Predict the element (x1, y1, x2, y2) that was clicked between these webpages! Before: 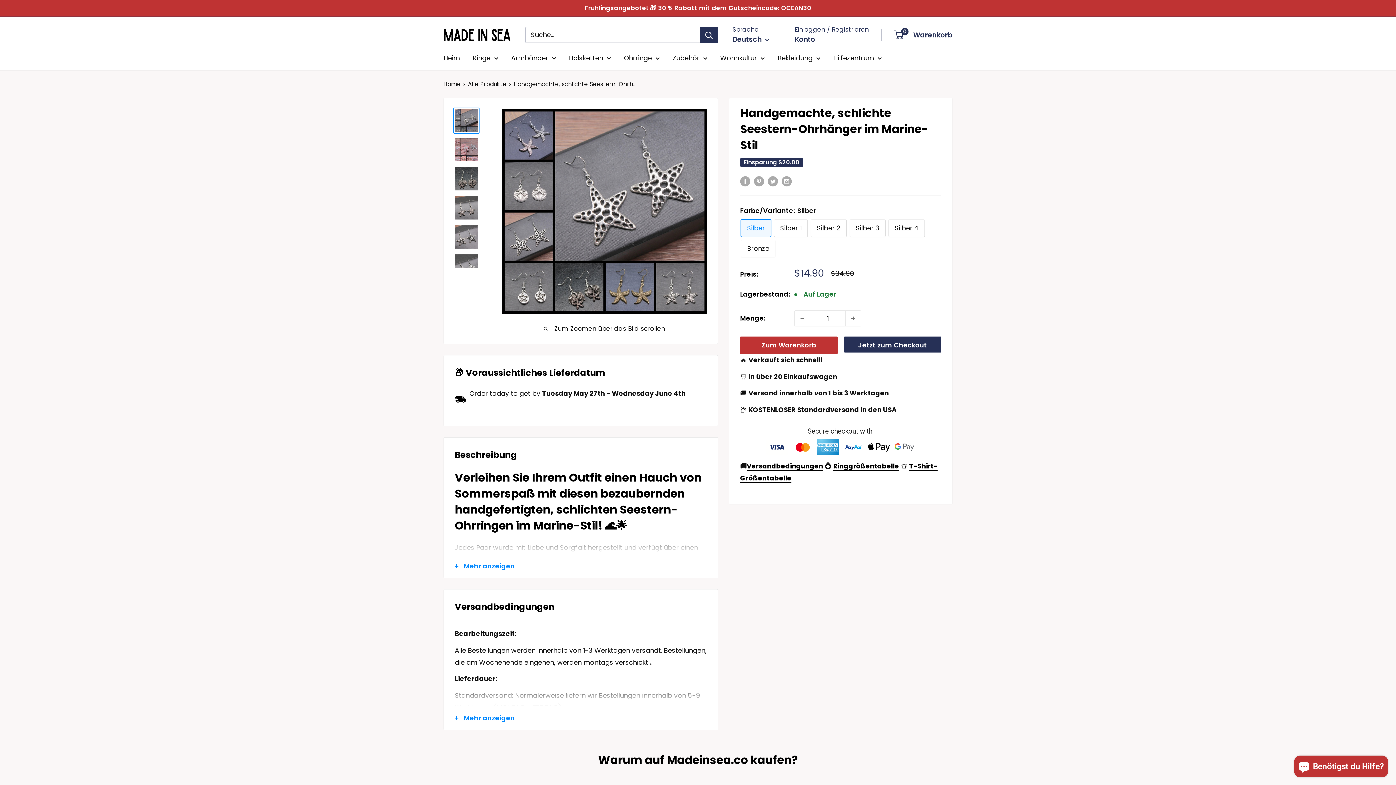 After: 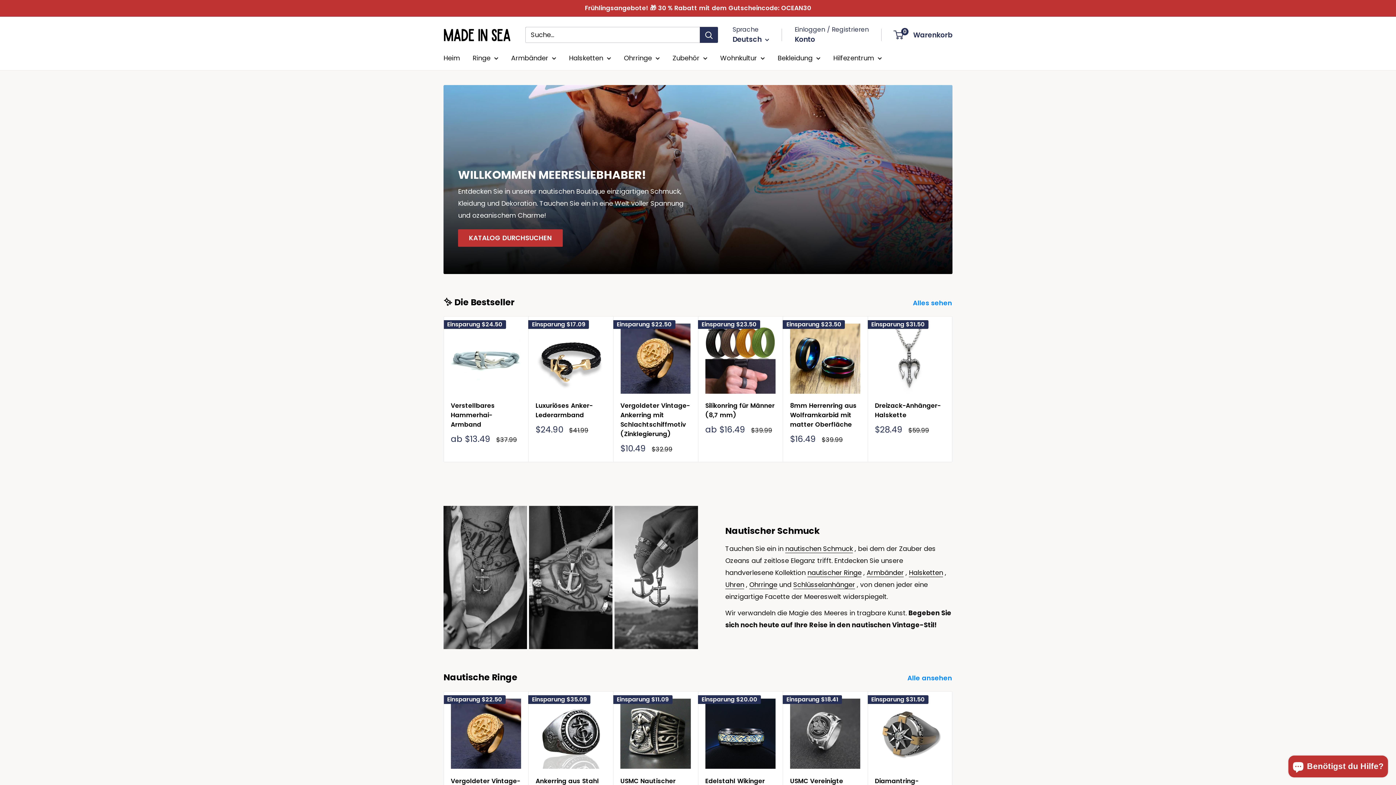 Action: label: Madeinsea© bbox: (443, 27, 510, 42)